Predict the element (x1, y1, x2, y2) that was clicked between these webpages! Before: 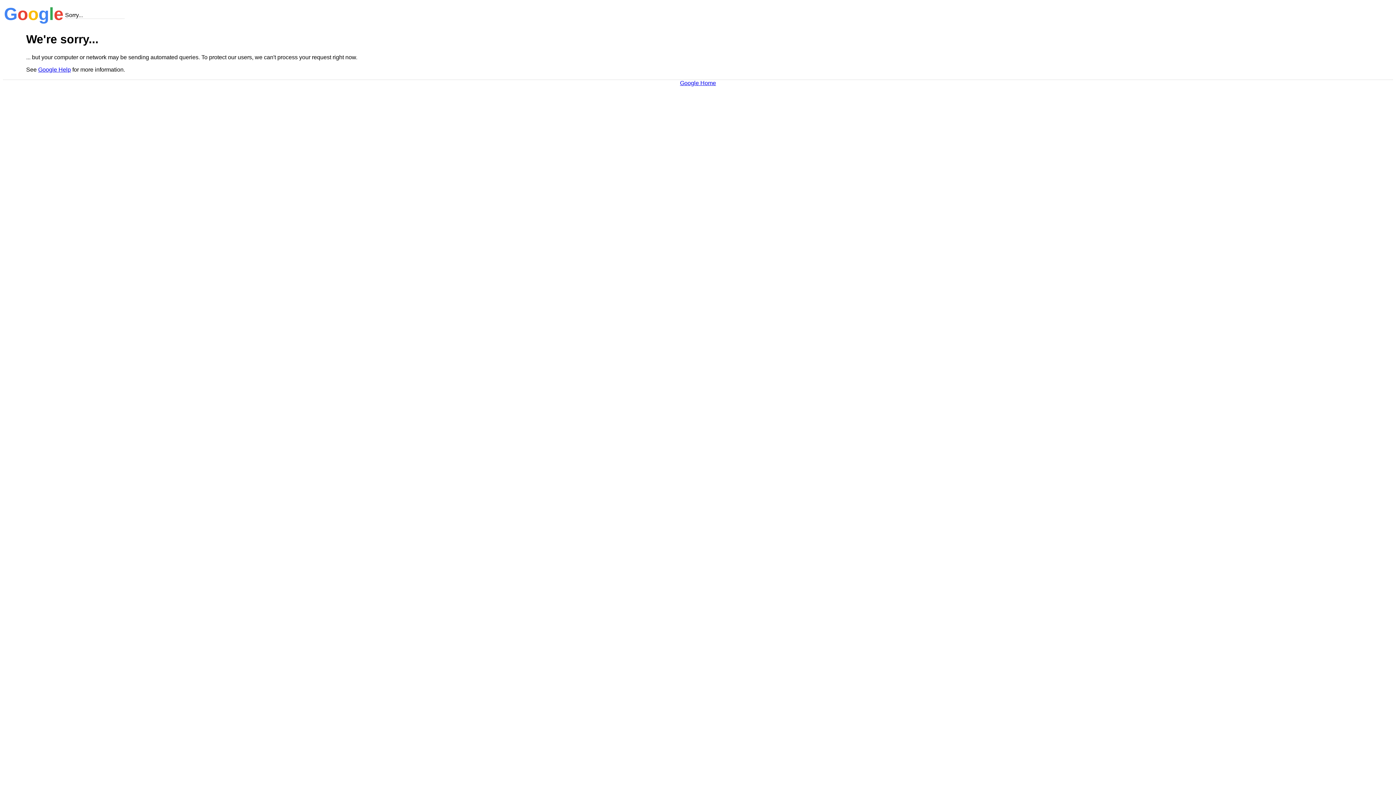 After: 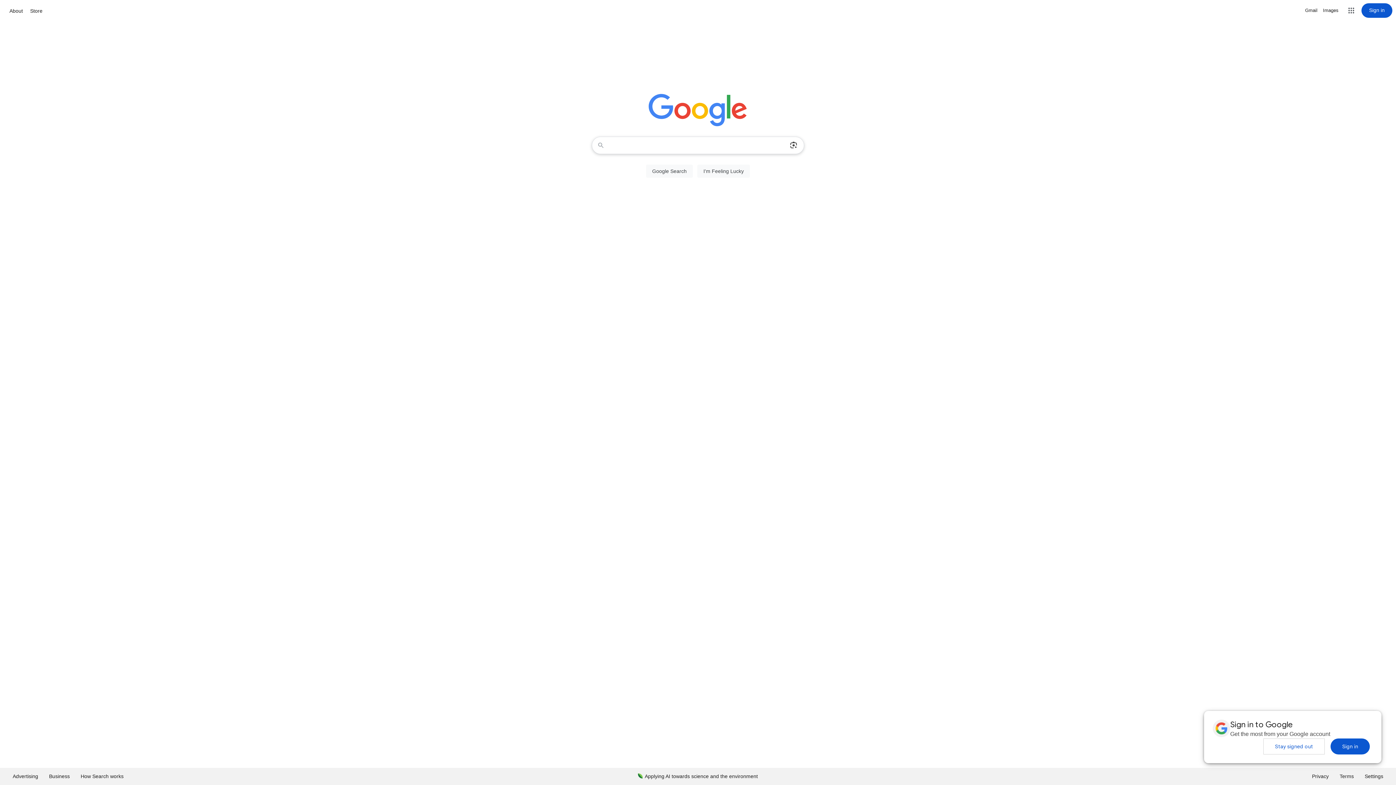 Action: label: Google Home bbox: (680, 79, 716, 86)